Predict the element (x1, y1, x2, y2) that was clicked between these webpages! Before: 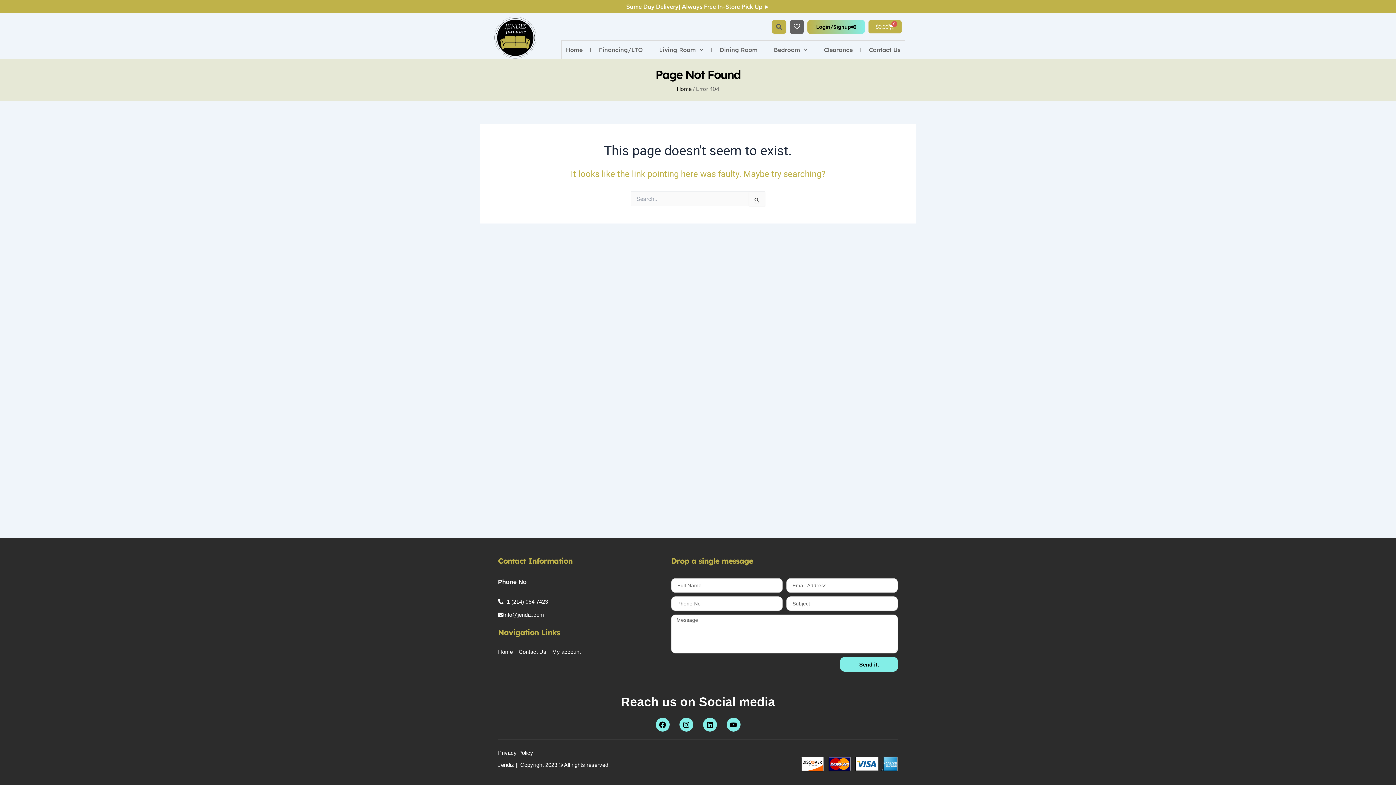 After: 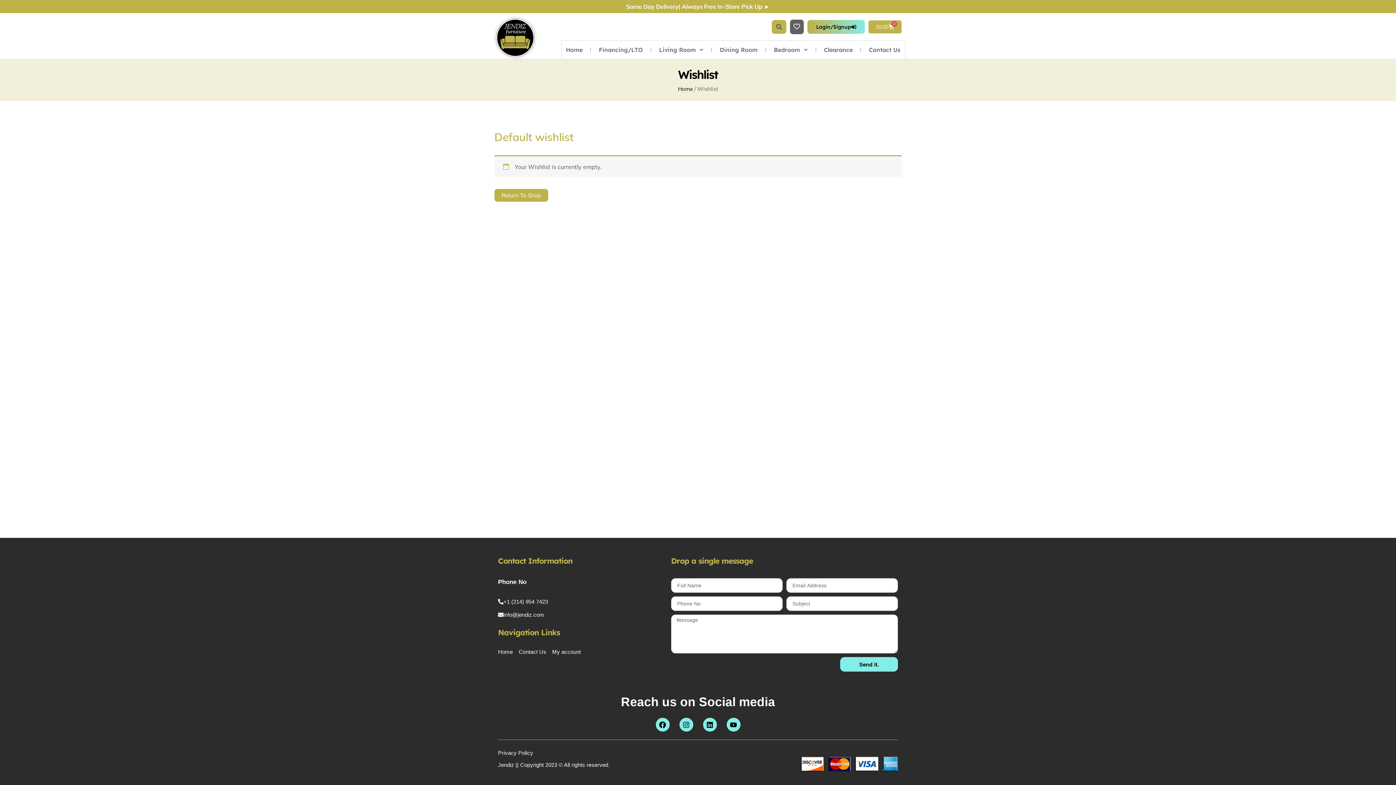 Action: bbox: (793, 23, 800, 29)